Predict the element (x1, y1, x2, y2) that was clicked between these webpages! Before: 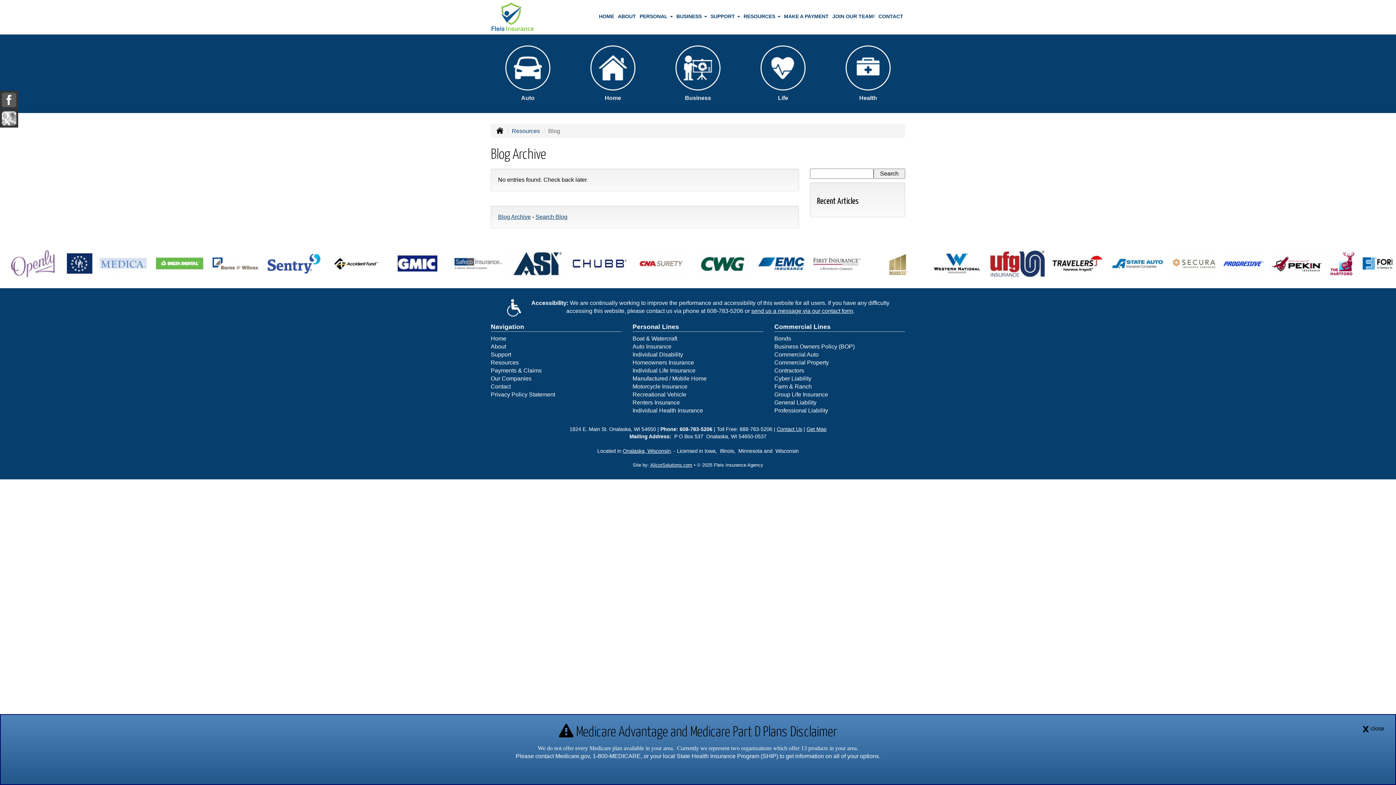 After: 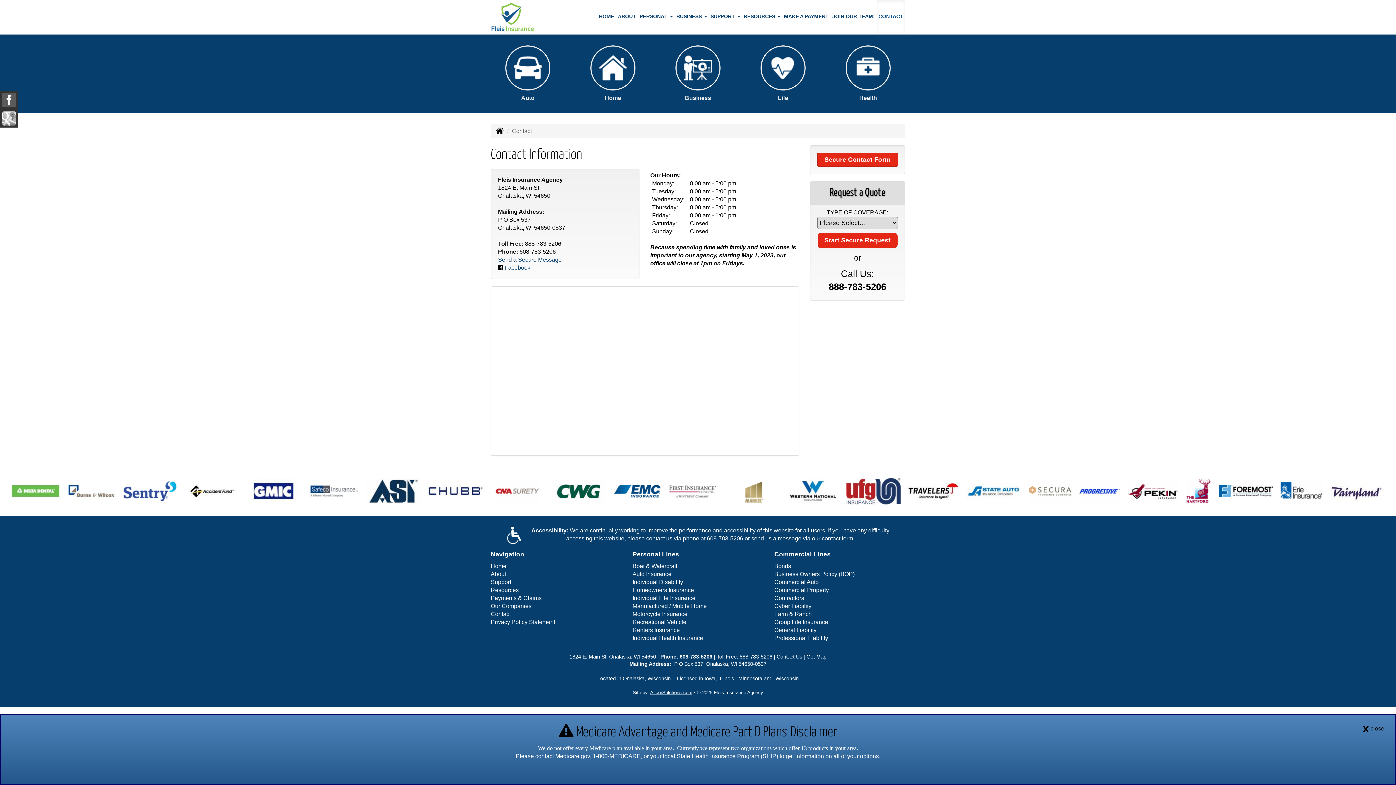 Action: label: Onalaska, Wisconsin bbox: (622, 448, 670, 454)